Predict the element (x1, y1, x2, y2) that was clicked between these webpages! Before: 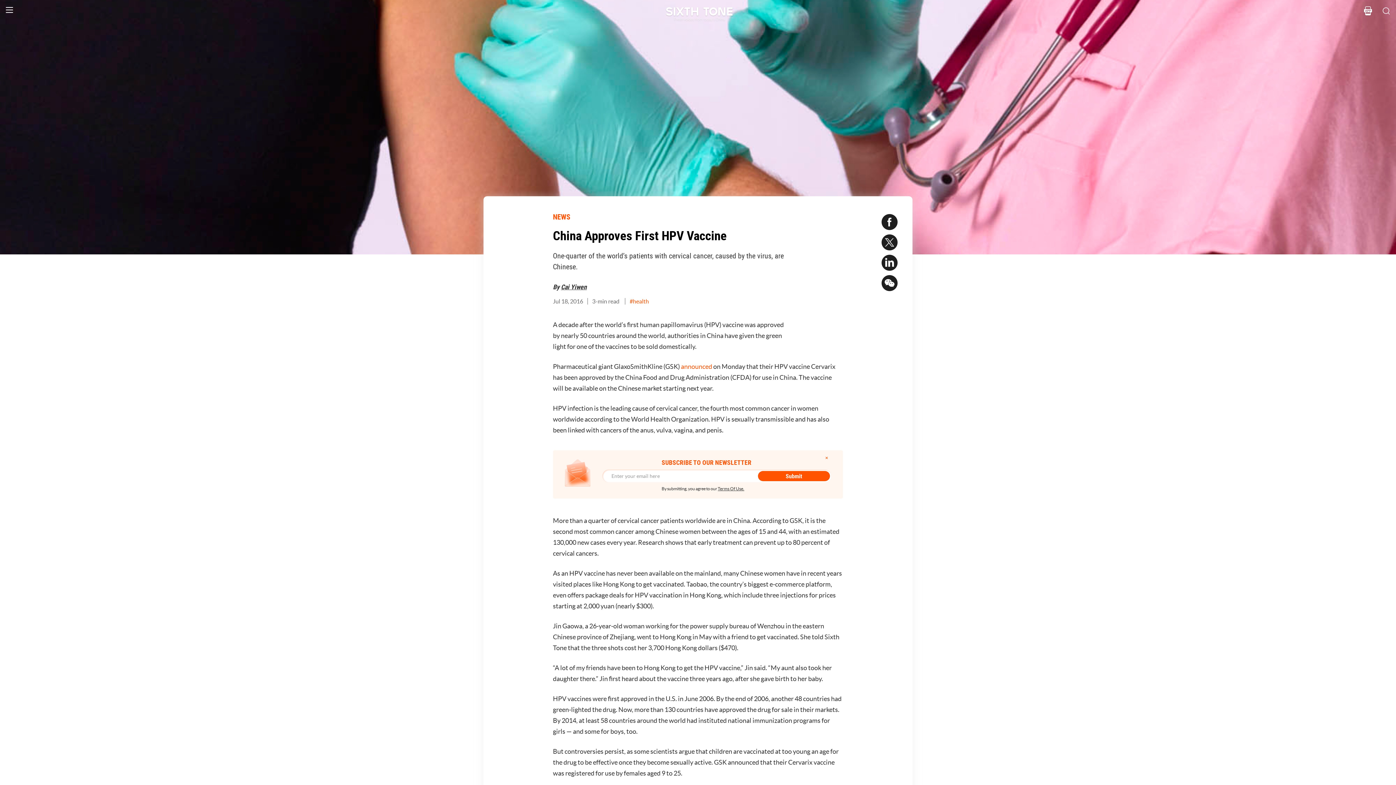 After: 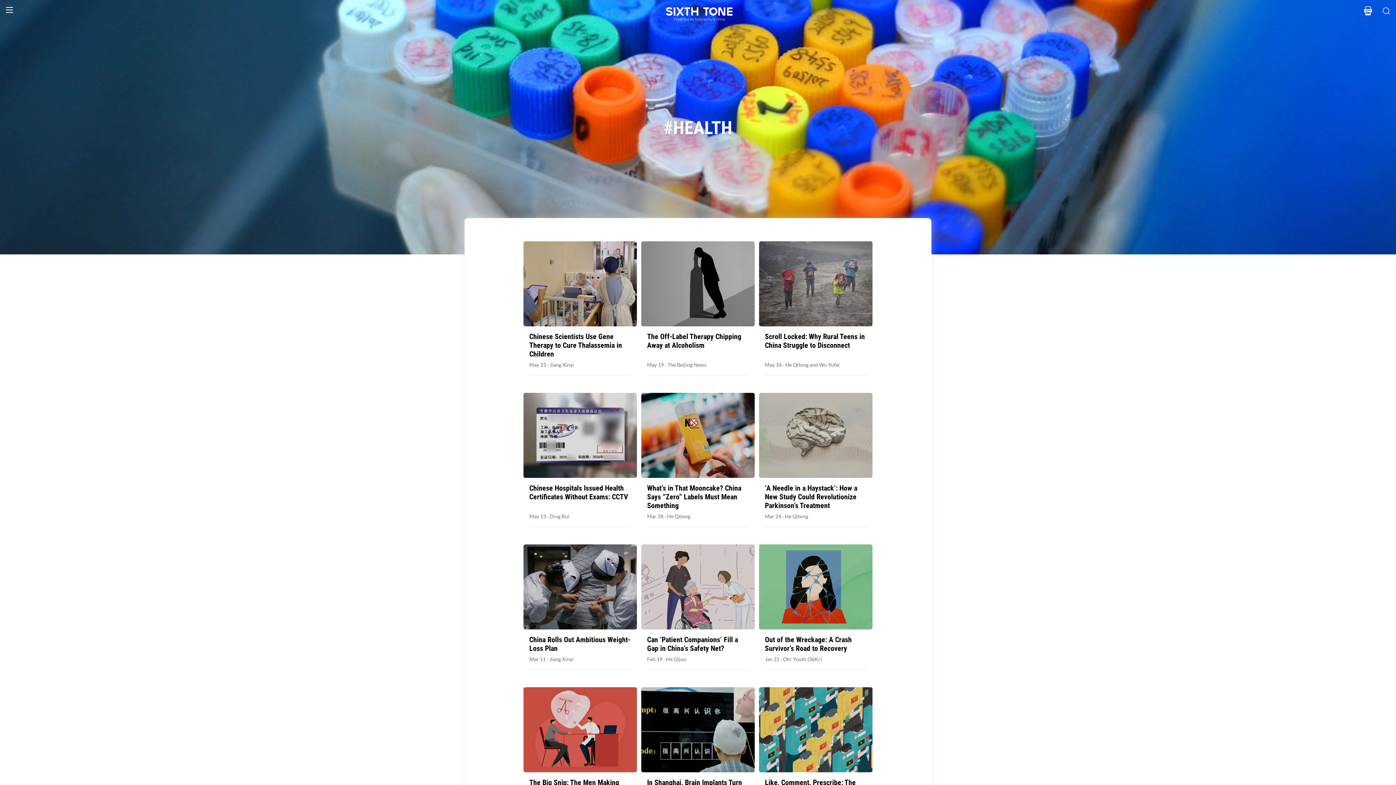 Action: bbox: (629, 297, 649, 305) label: #health